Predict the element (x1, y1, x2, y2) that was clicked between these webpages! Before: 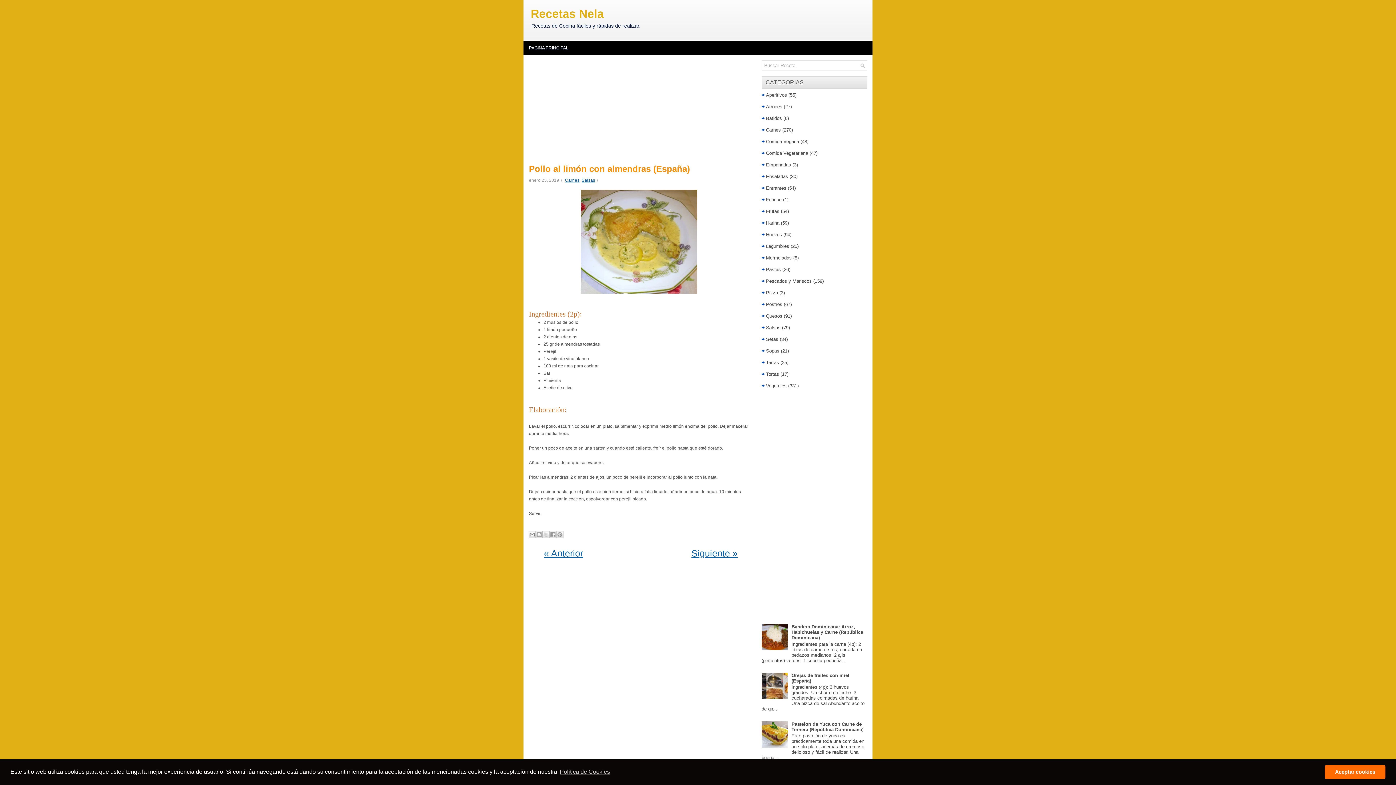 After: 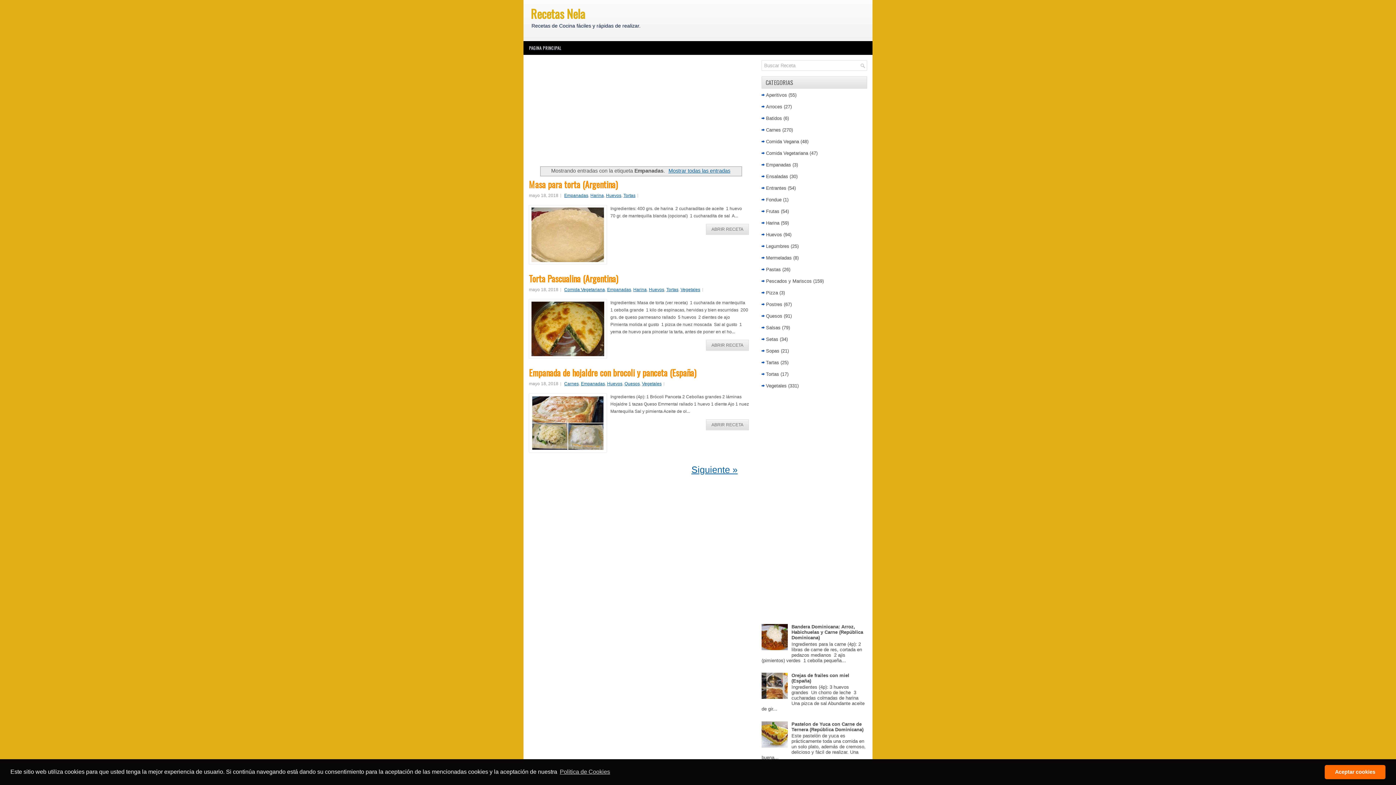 Action: bbox: (766, 162, 791, 167) label: Empanadas